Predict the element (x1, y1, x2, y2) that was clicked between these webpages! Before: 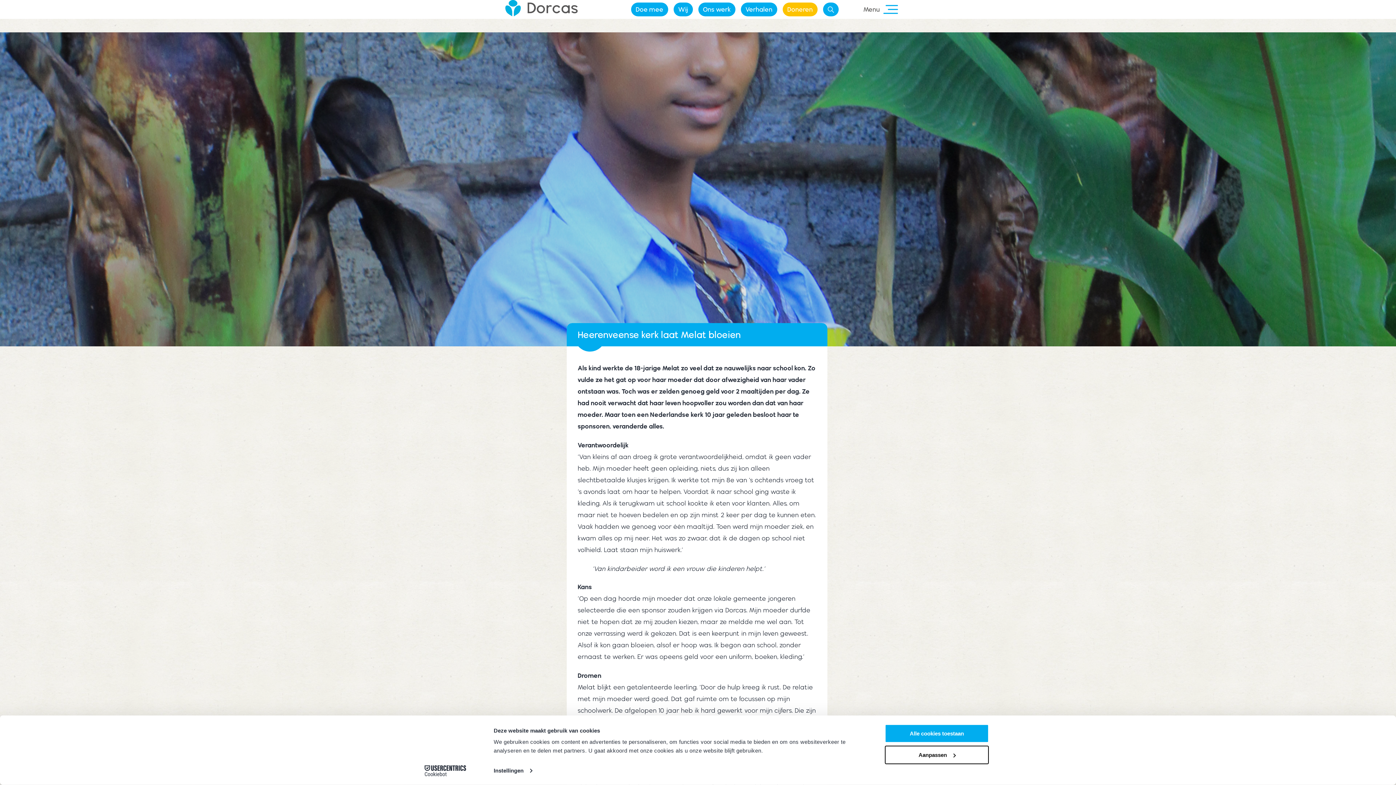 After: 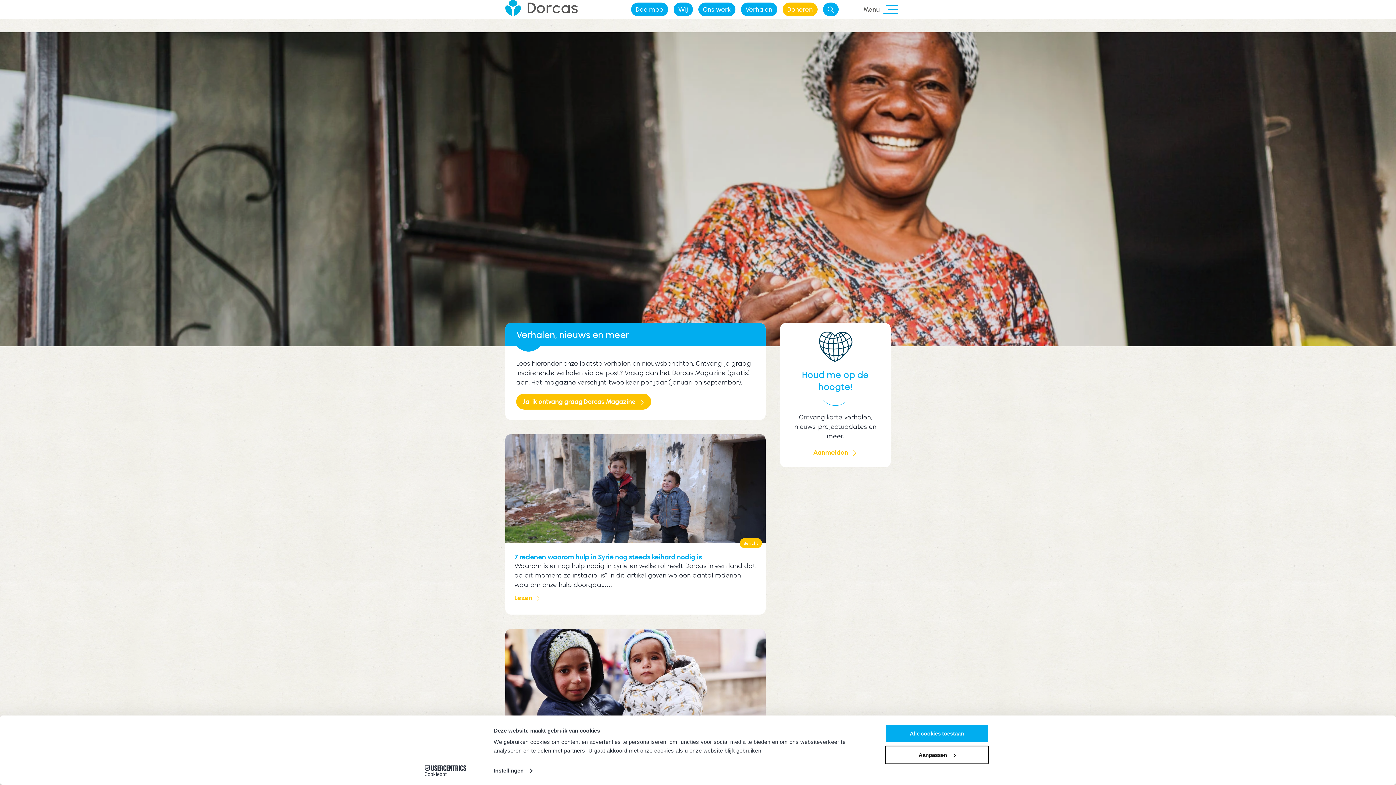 Action: bbox: (740, 2, 777, 16) label: Verhalen